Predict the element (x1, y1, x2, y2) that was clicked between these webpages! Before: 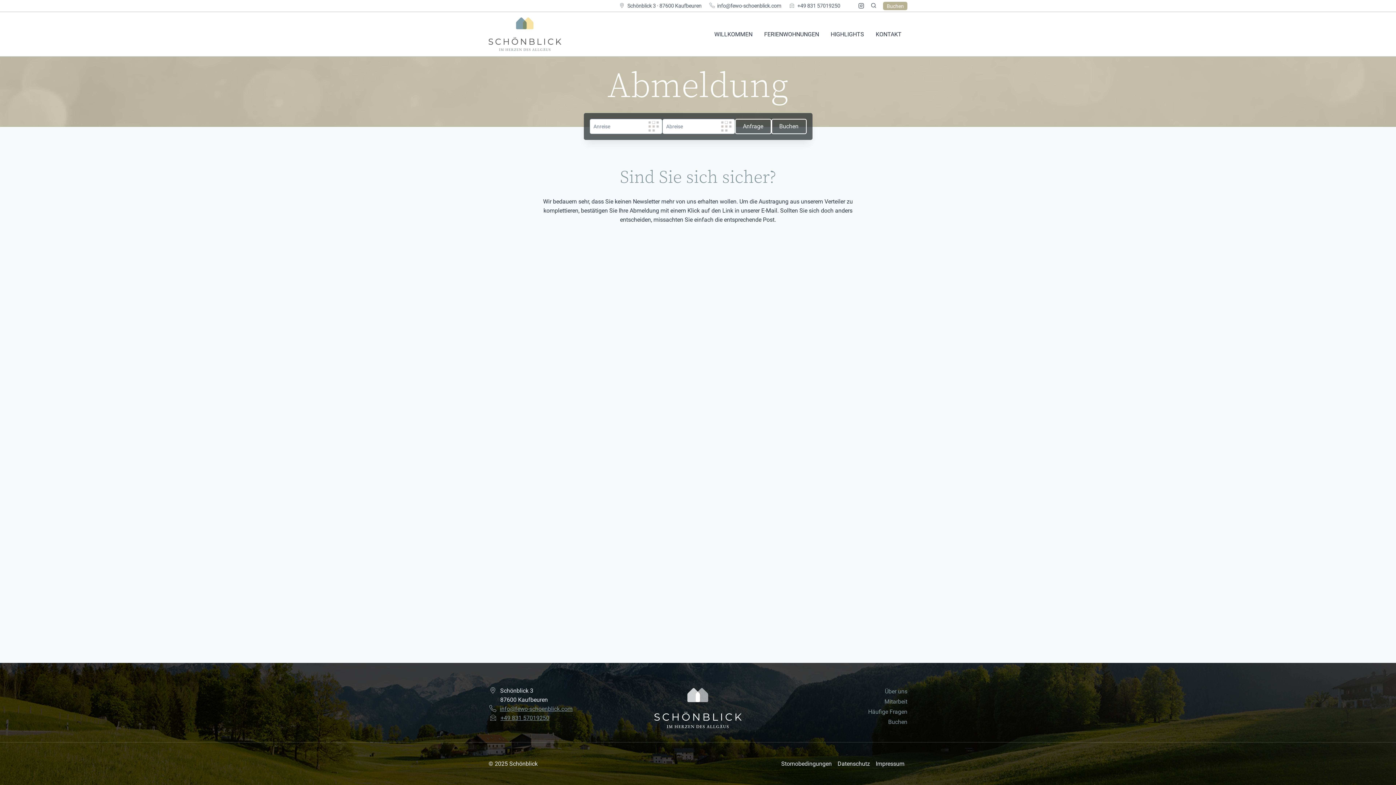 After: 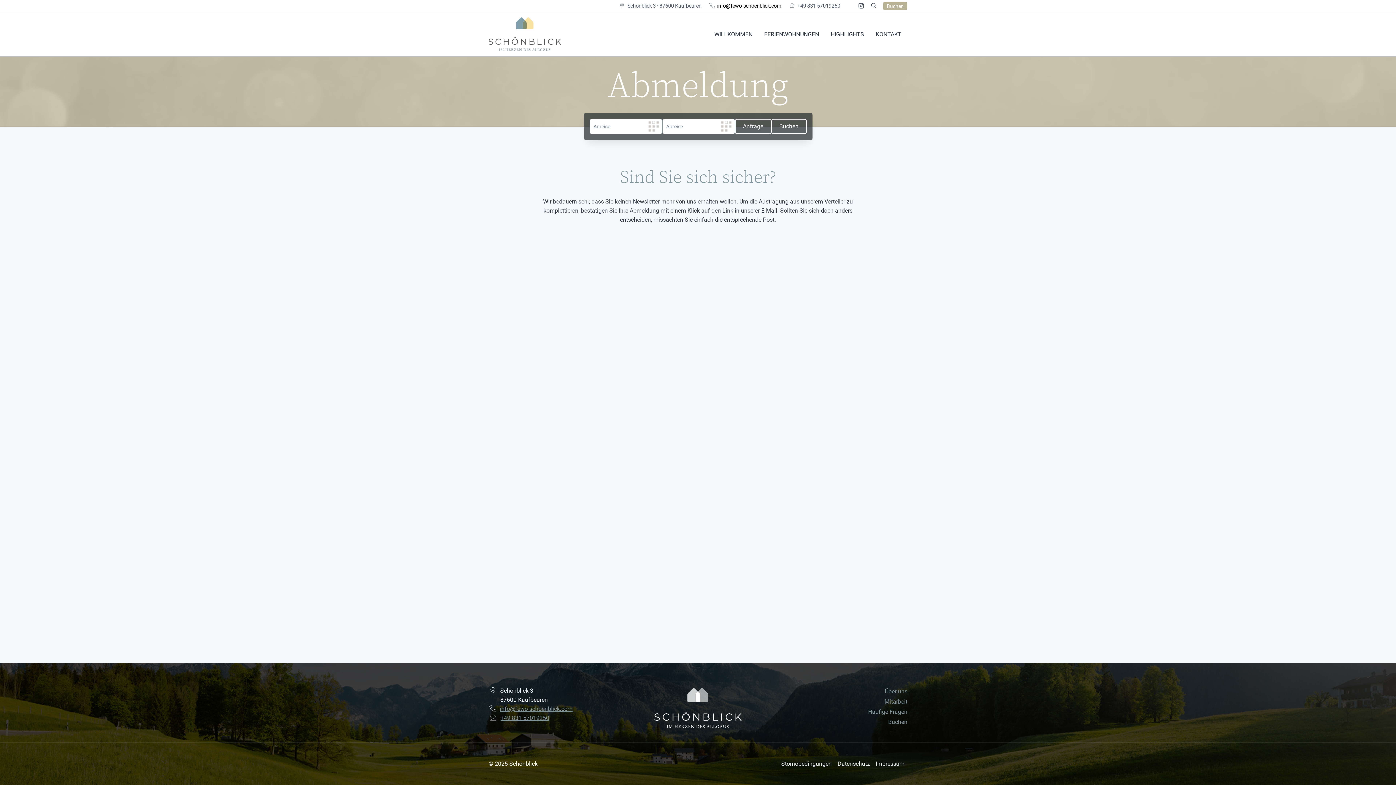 Action: bbox: (717, 2, 781, 8) label: info@fewo-schoenblick.com